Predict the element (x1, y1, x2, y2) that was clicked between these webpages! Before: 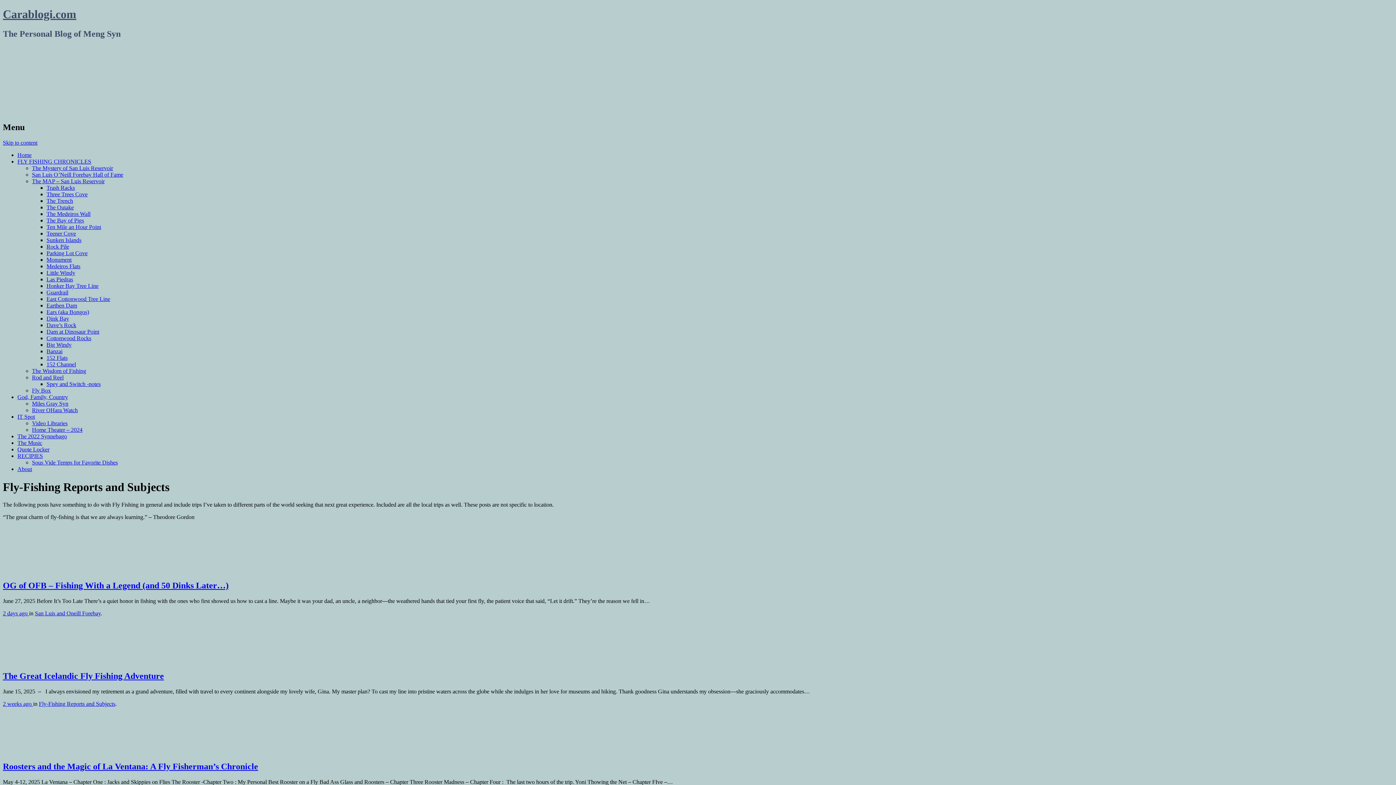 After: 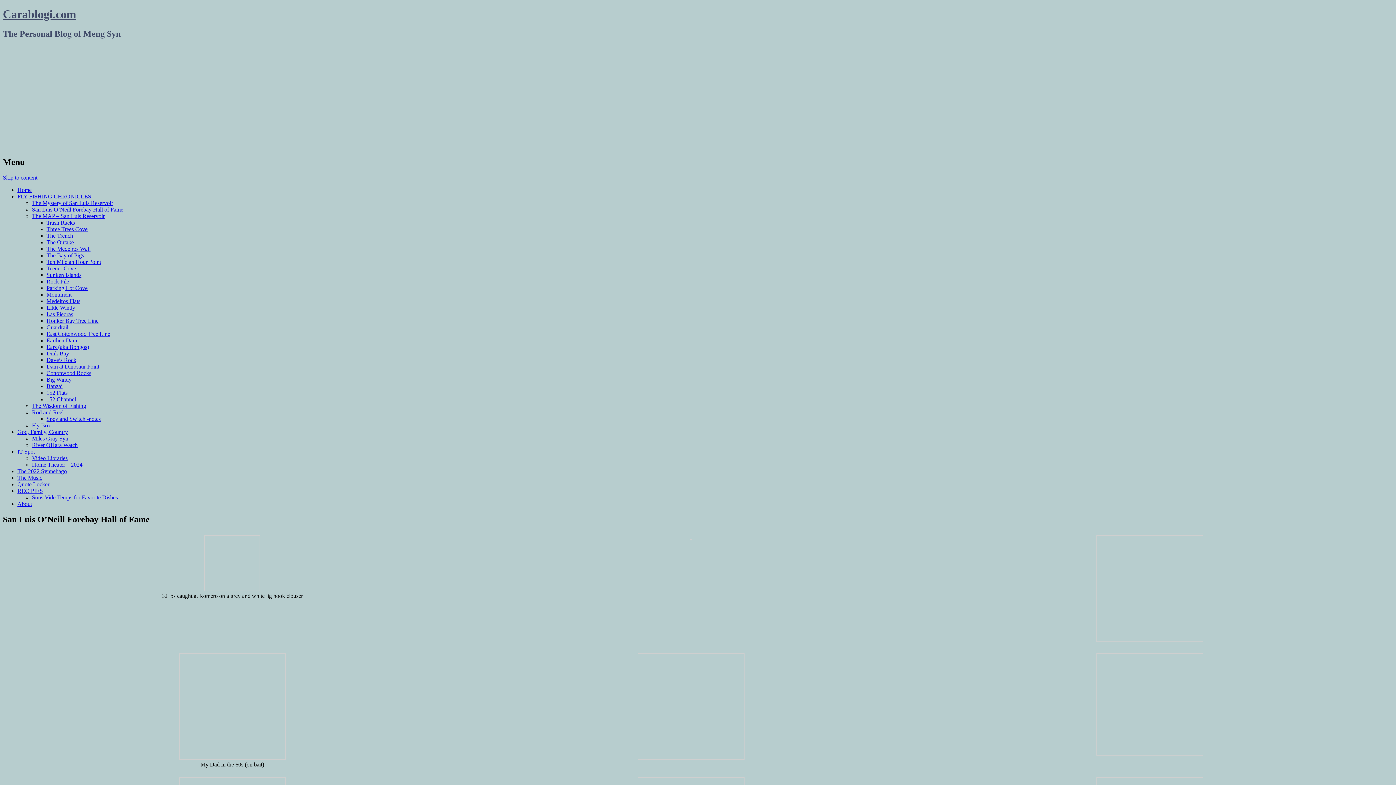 Action: label: San Luis O’Neill Forebay Hall of Fame bbox: (32, 171, 123, 177)